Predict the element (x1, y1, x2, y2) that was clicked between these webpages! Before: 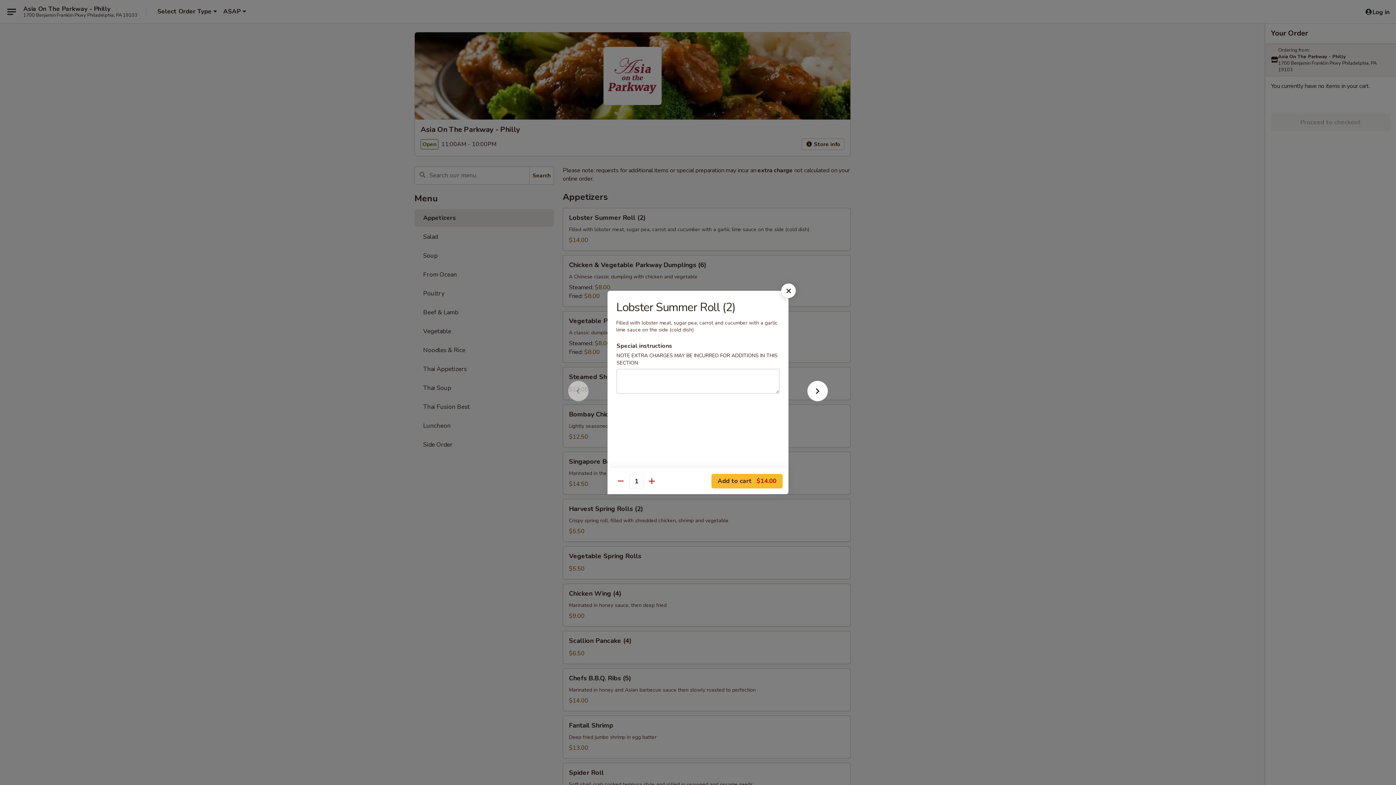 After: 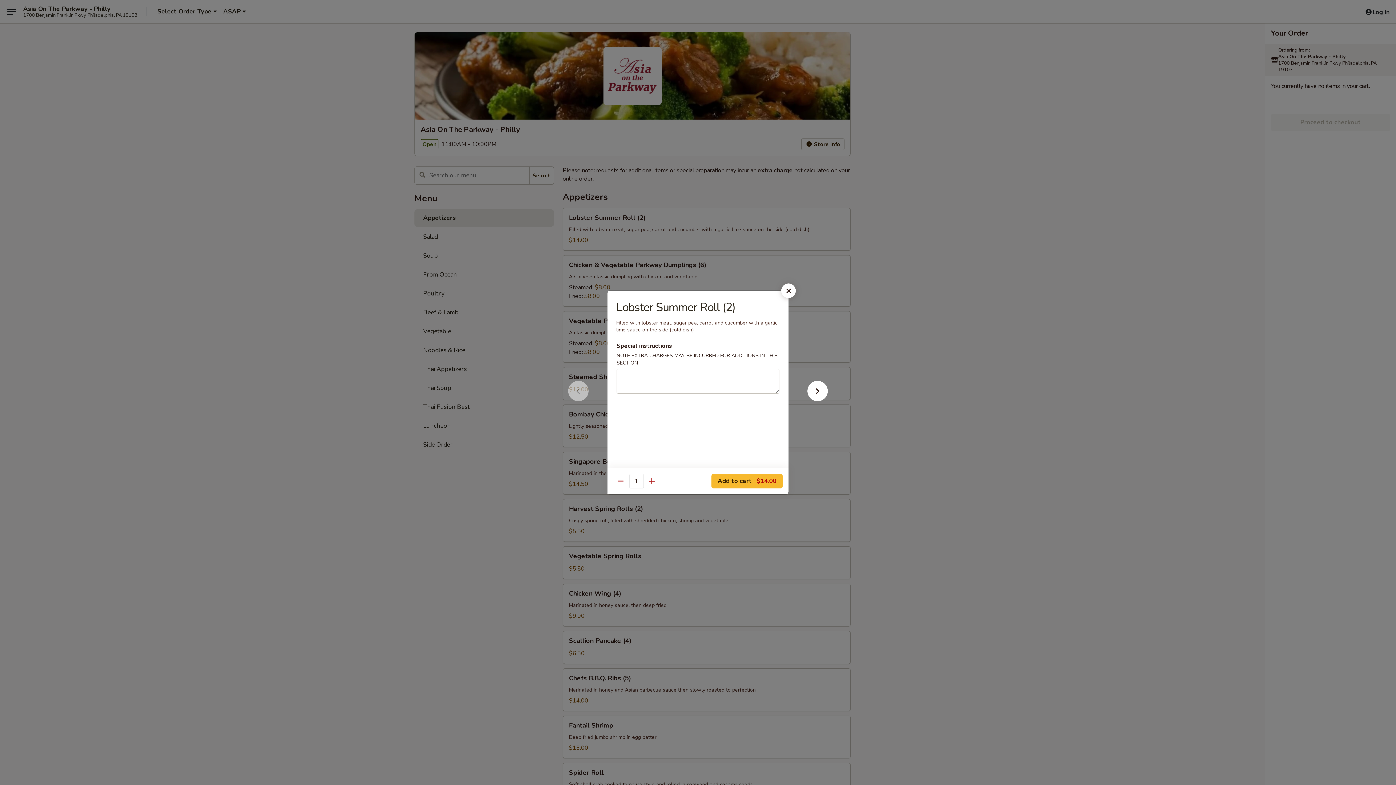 Action: bbox: (556, 392, 600, 405)